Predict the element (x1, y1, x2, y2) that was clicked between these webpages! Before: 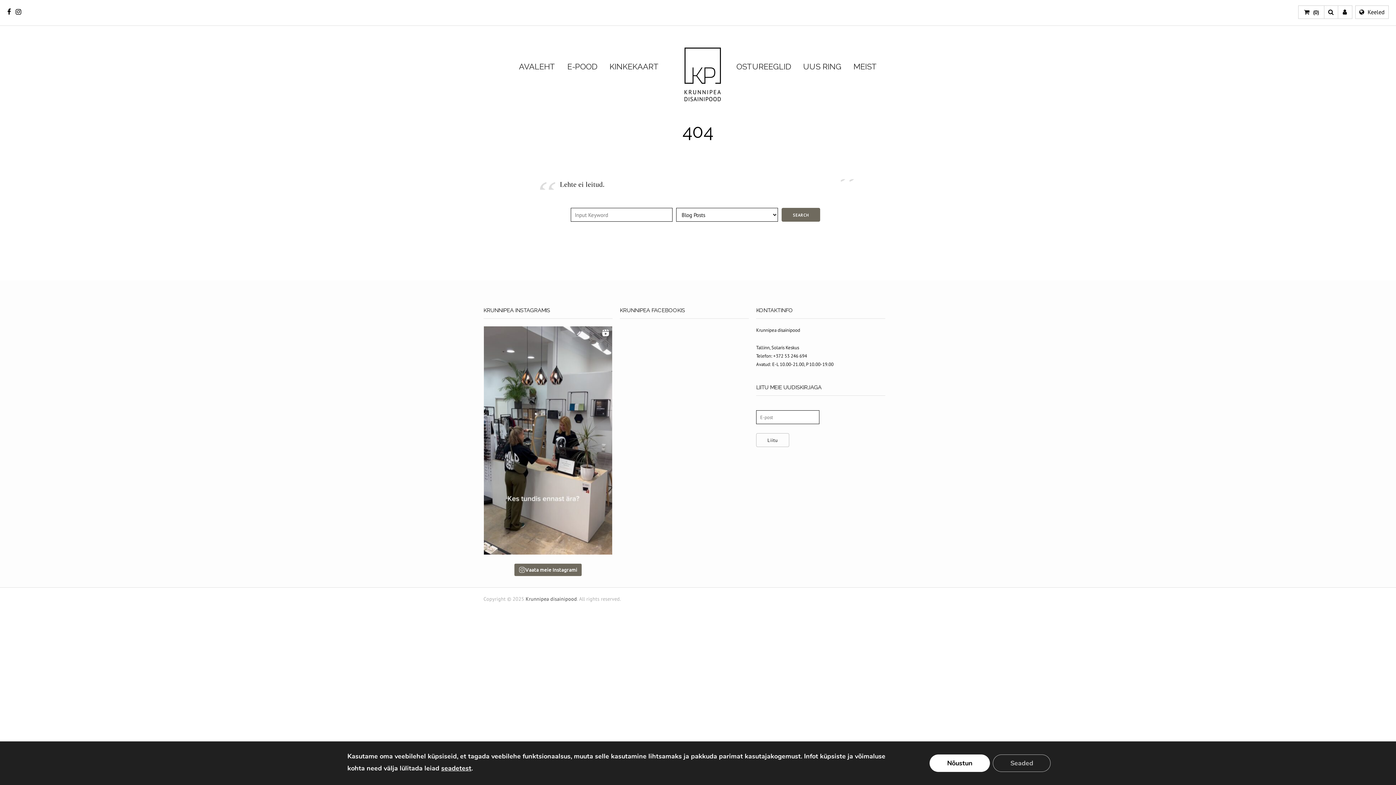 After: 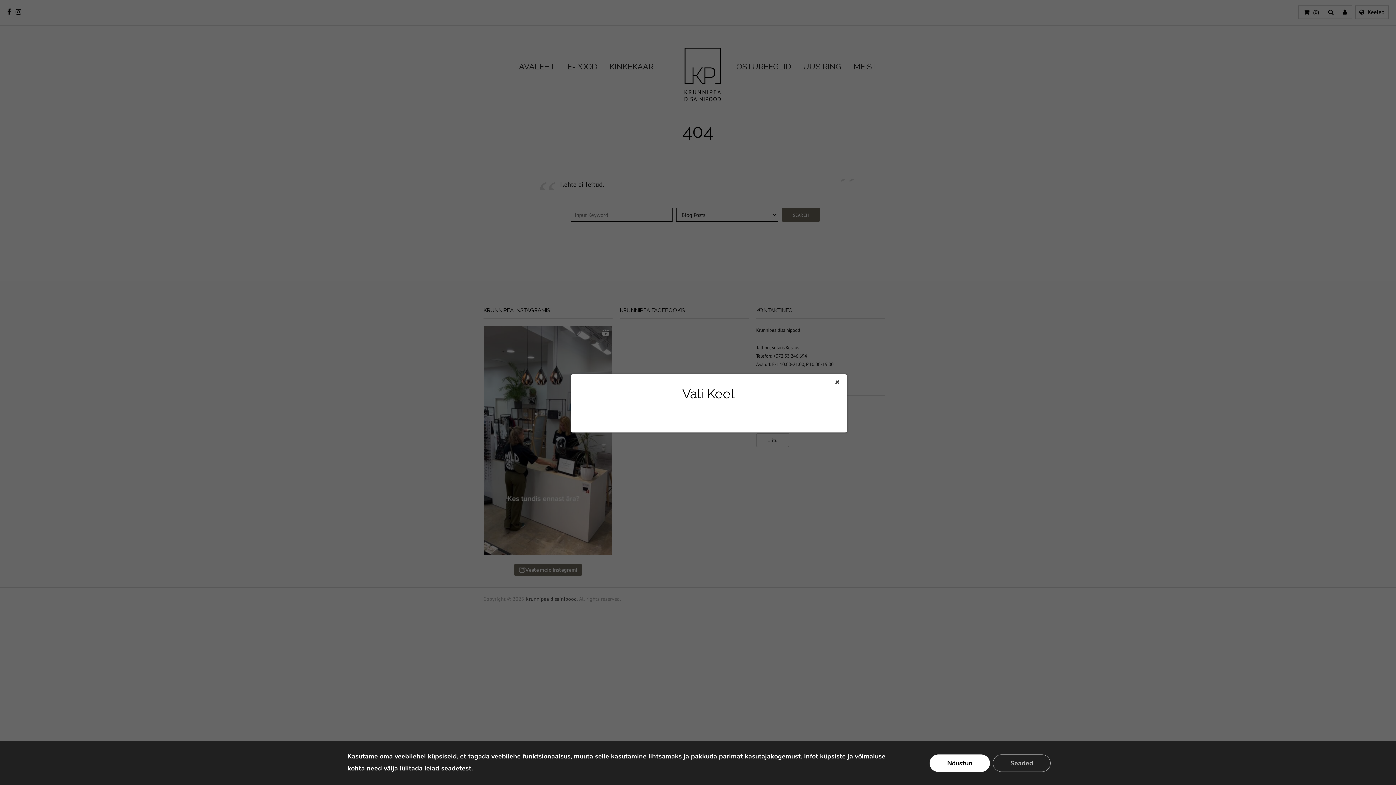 Action: label:  Keeled bbox: (1355, 5, 1389, 18)